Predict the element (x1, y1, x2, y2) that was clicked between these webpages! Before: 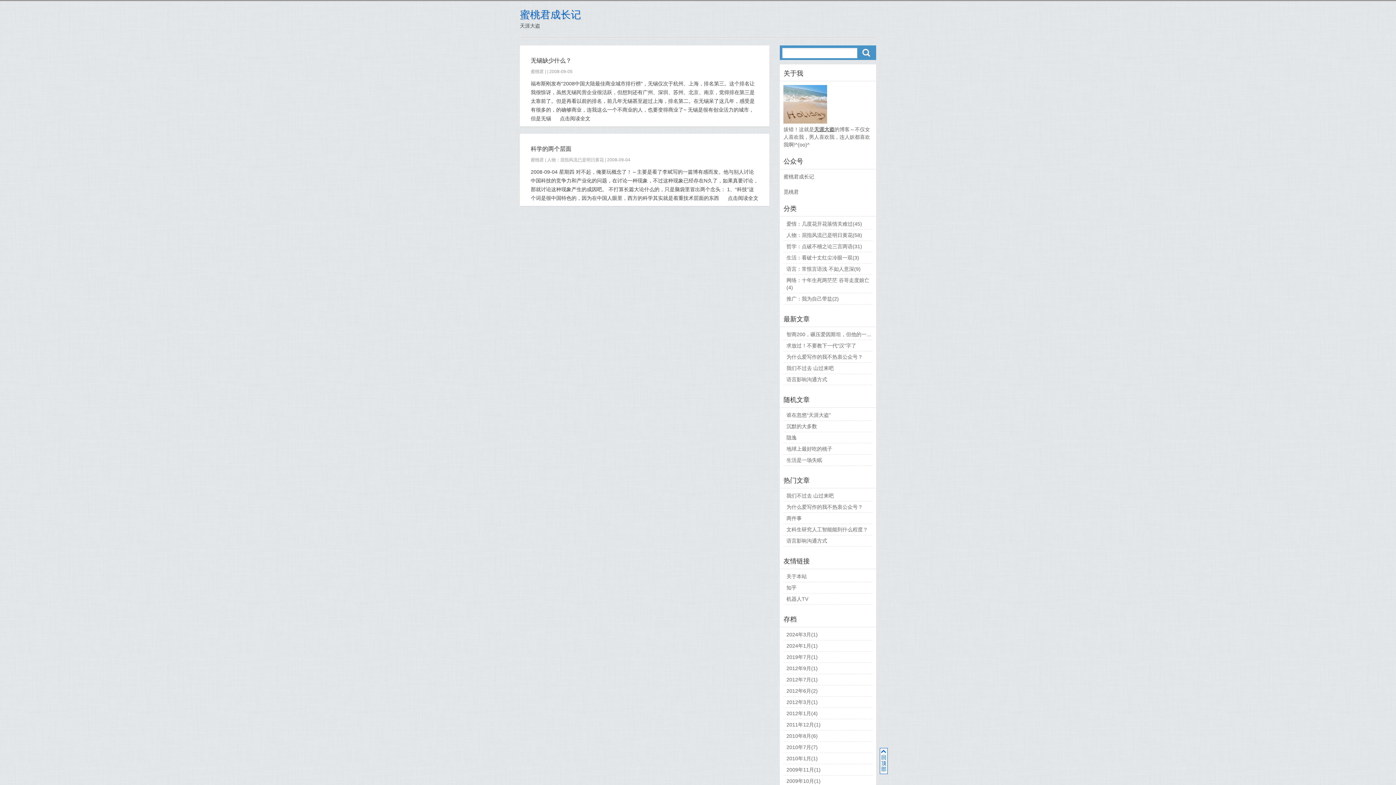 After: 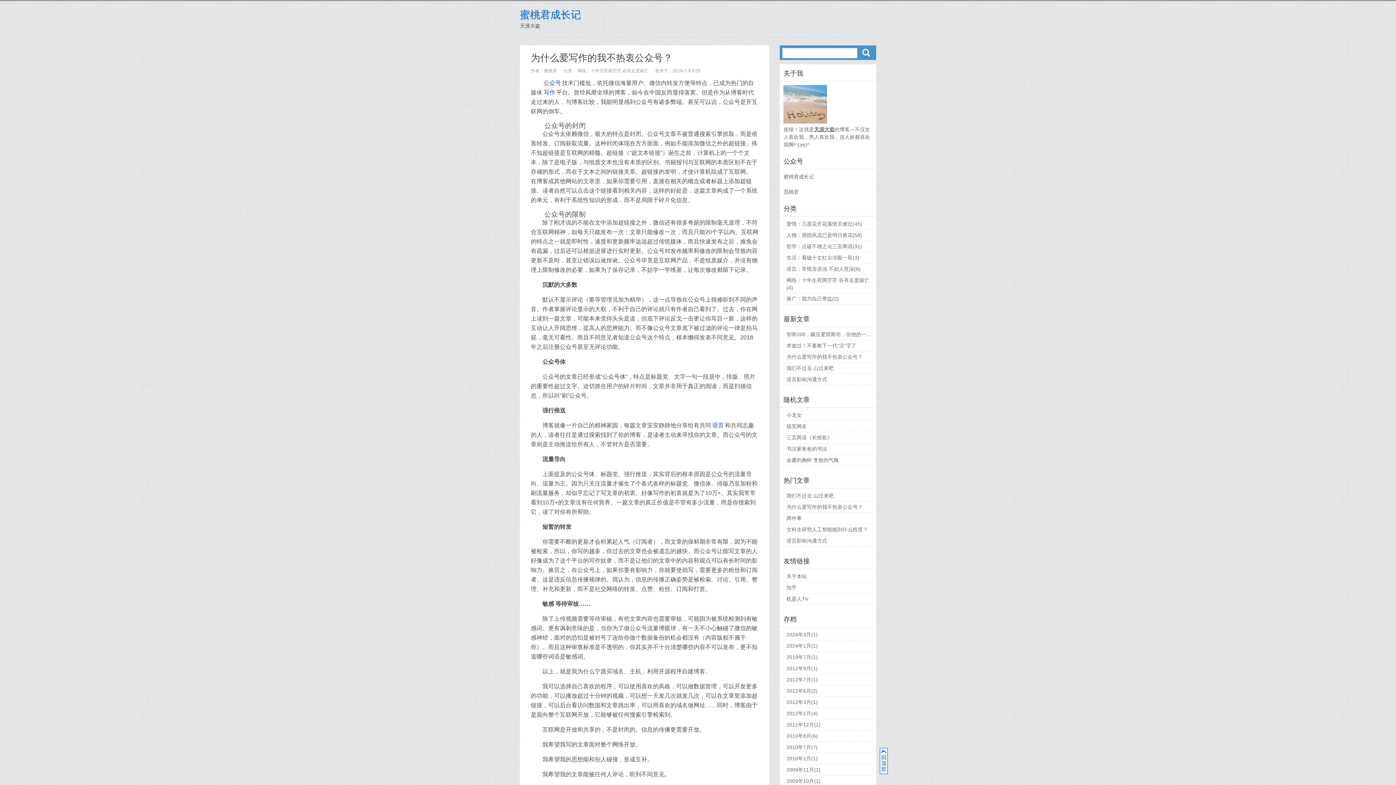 Action: bbox: (786, 504, 863, 510) label: 为什么爱写作的我不热衷公众号？